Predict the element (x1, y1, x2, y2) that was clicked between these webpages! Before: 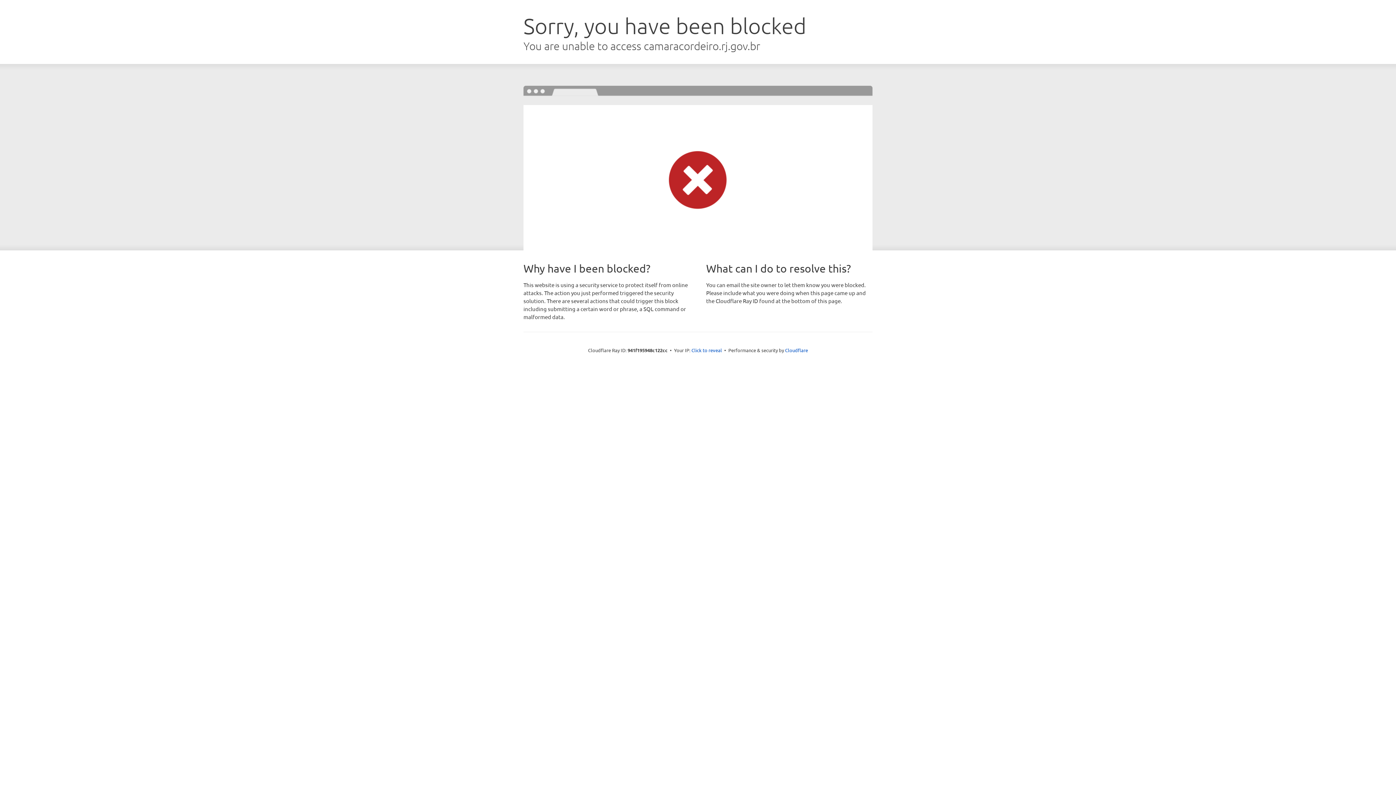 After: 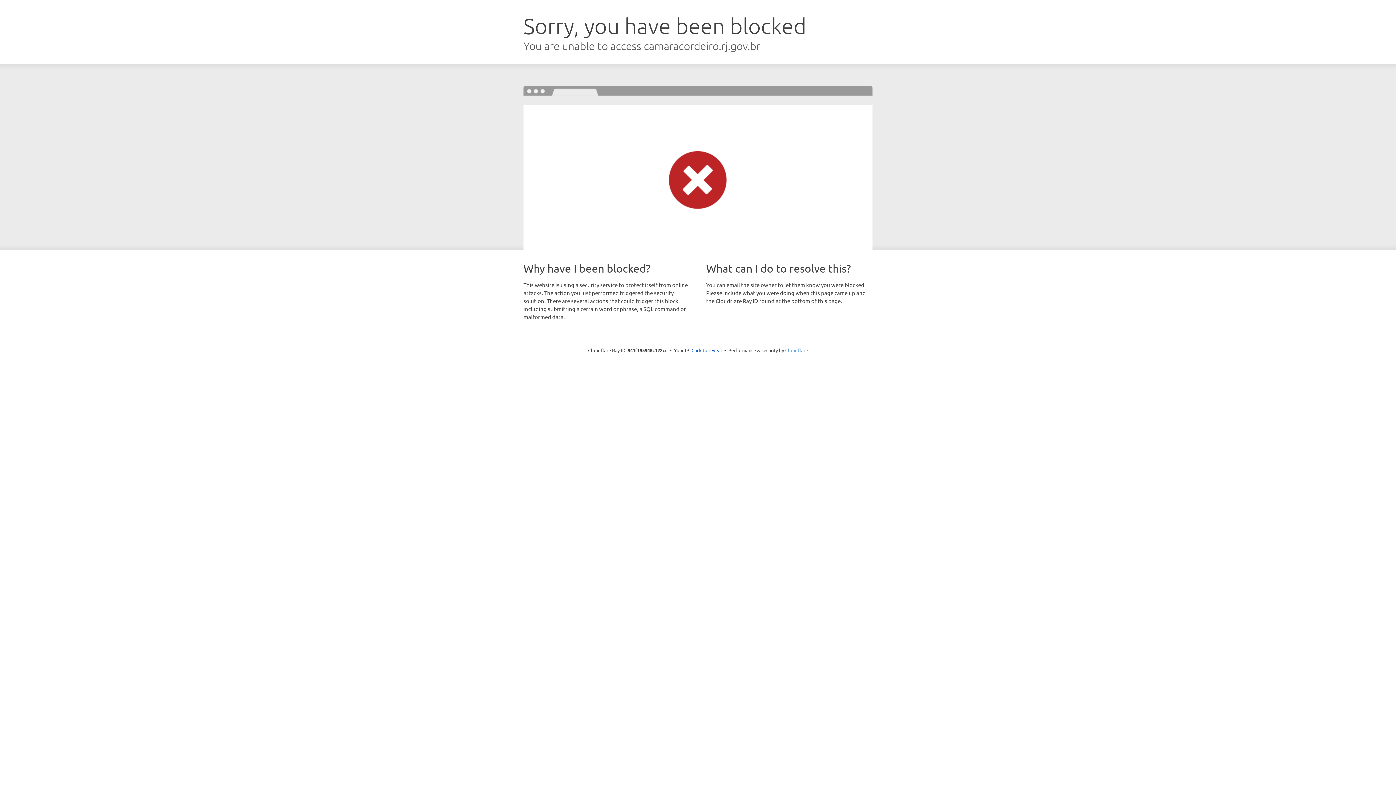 Action: bbox: (785, 347, 808, 353) label: Cloudflare